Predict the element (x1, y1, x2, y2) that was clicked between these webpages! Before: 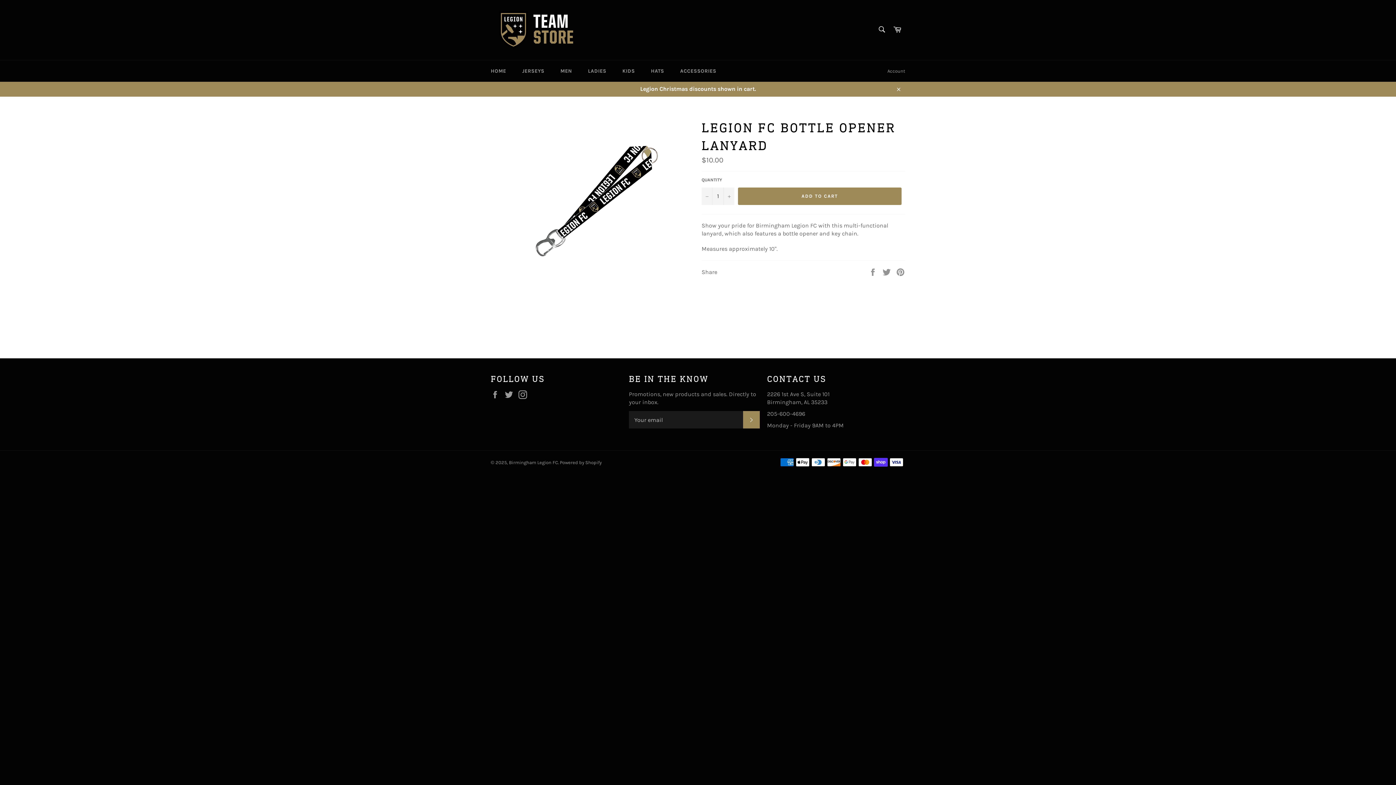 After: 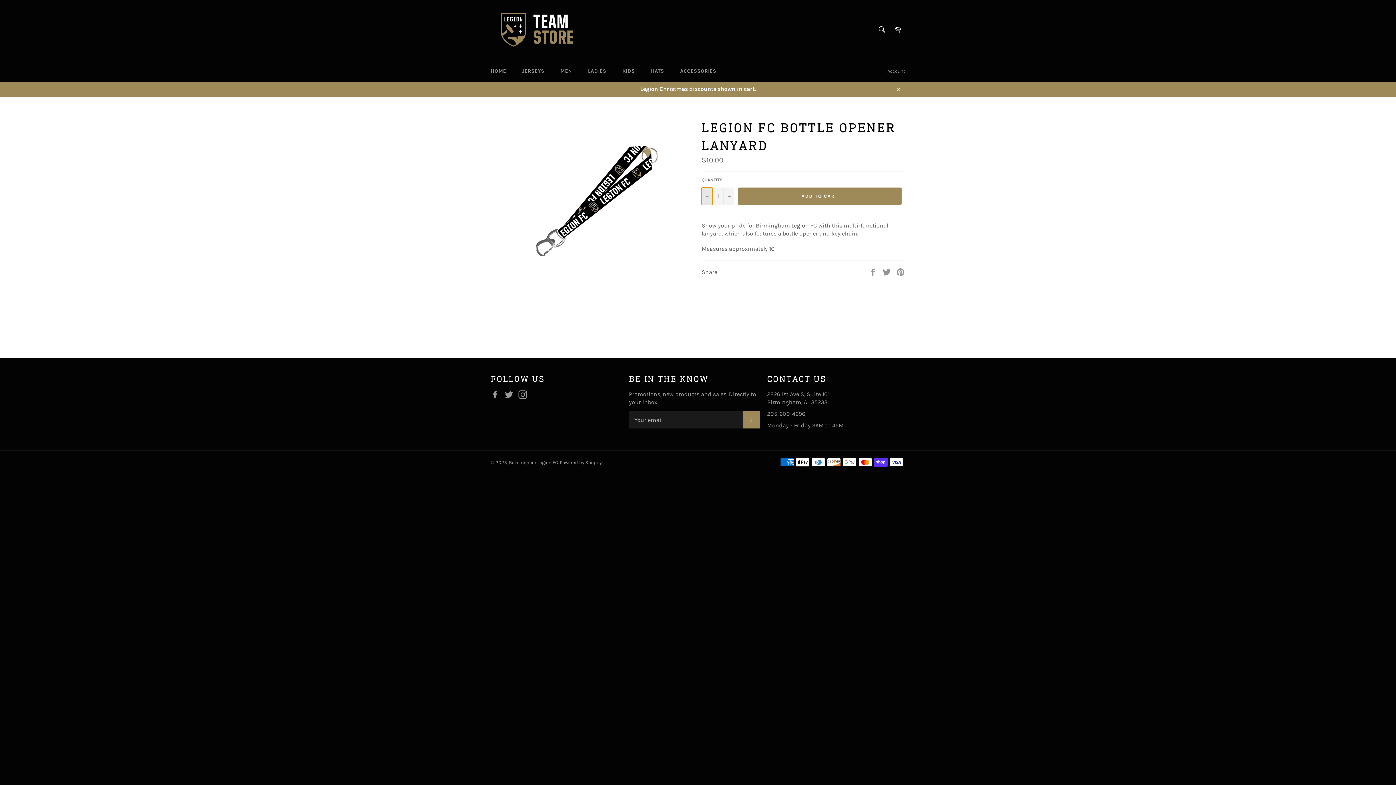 Action: bbox: (701, 187, 712, 204) label: Reduce item quantity by one